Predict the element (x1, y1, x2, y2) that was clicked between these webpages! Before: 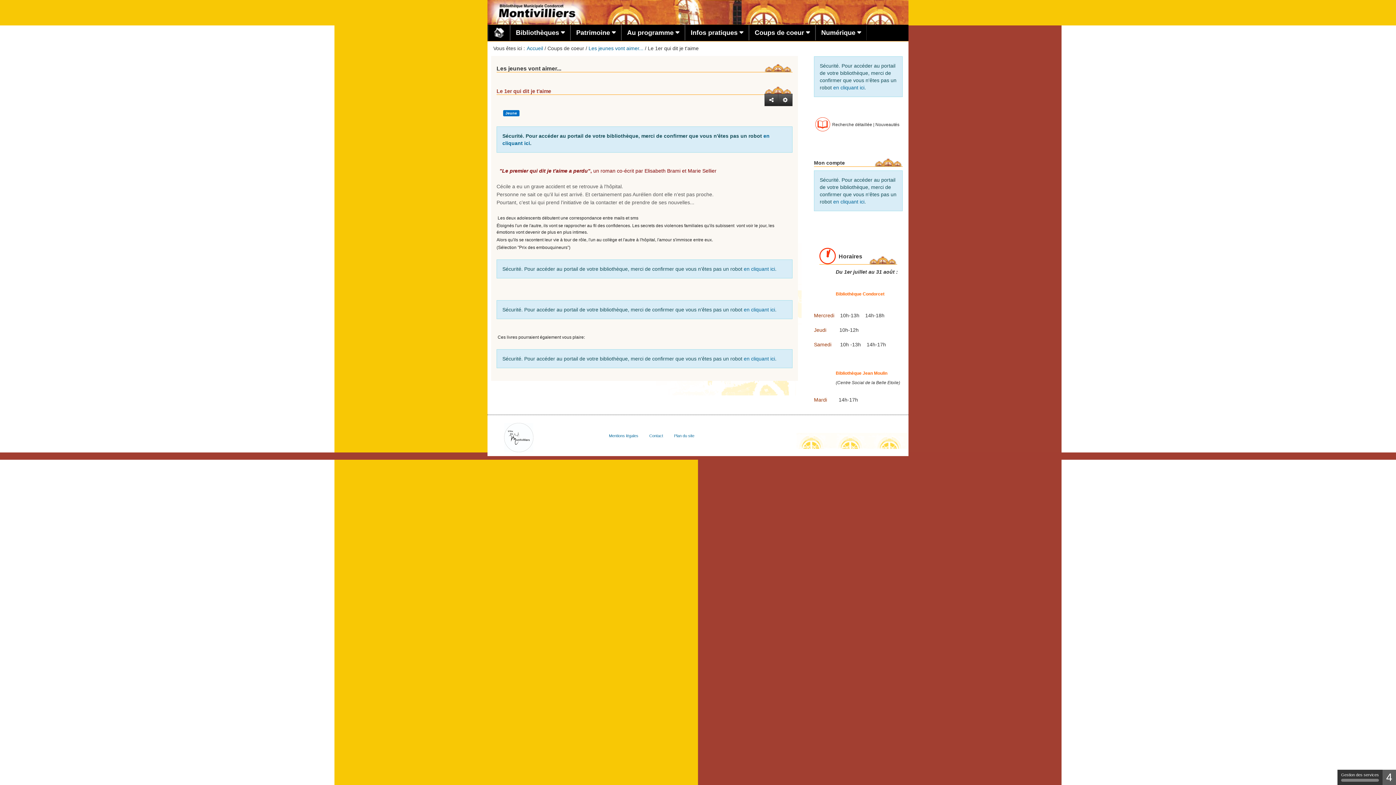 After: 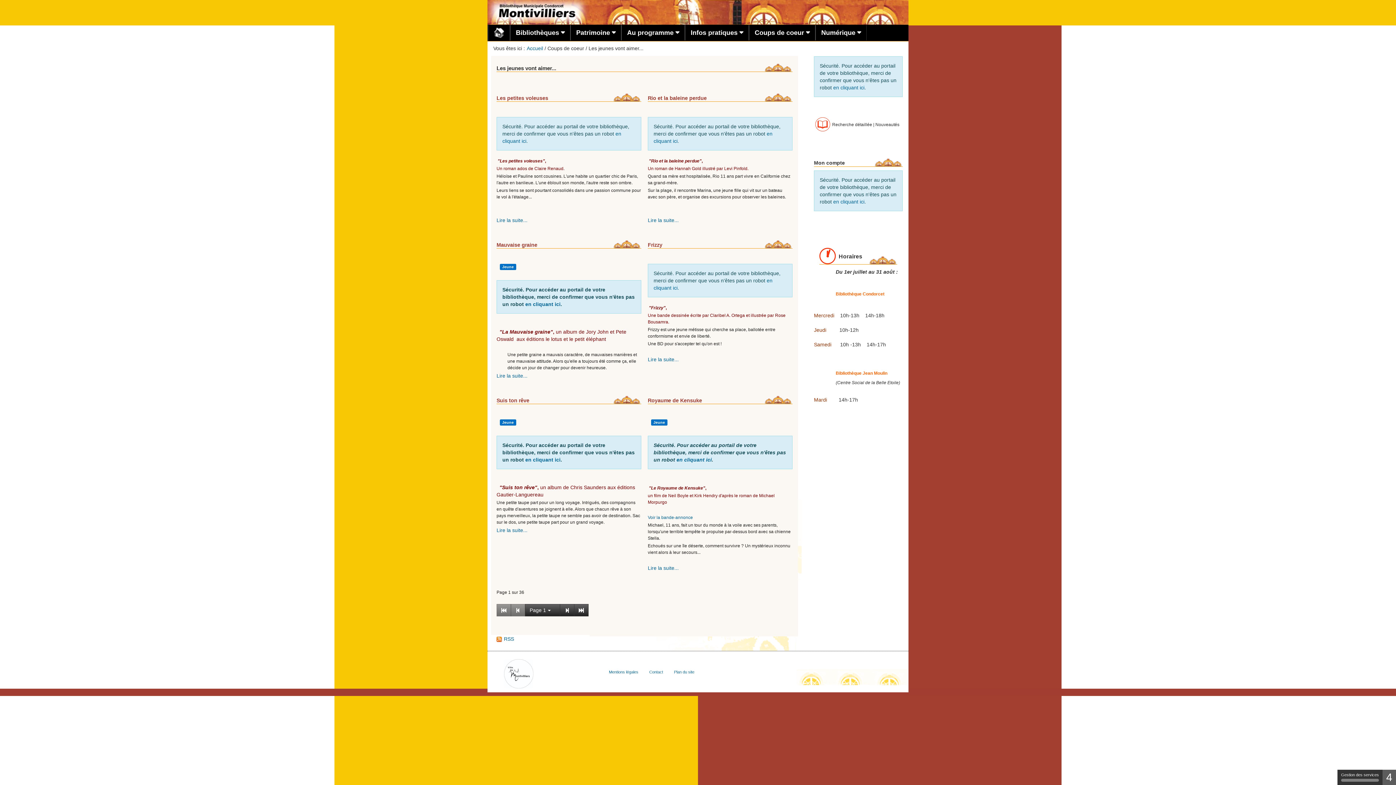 Action: bbox: (588, 45, 643, 51) label: Les jeunes vont aimer...